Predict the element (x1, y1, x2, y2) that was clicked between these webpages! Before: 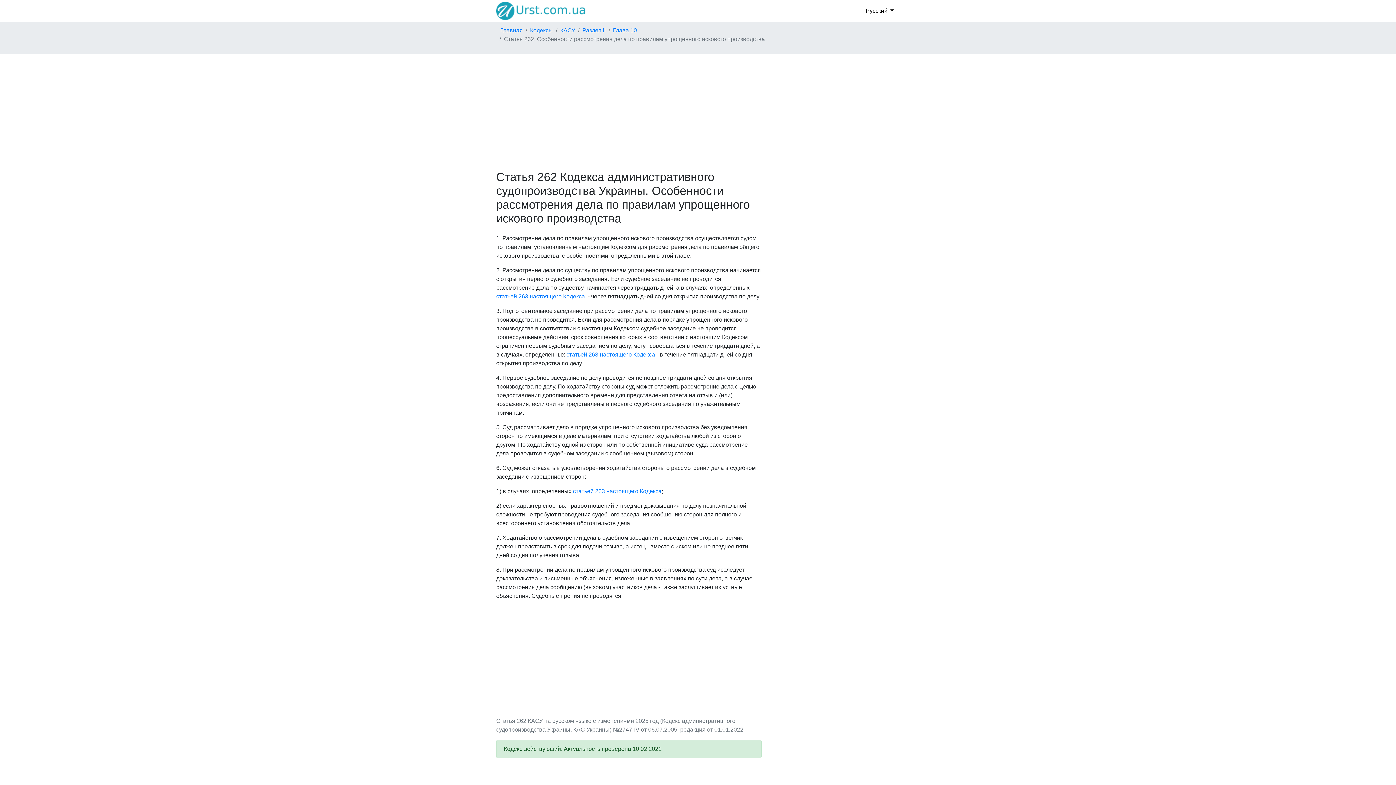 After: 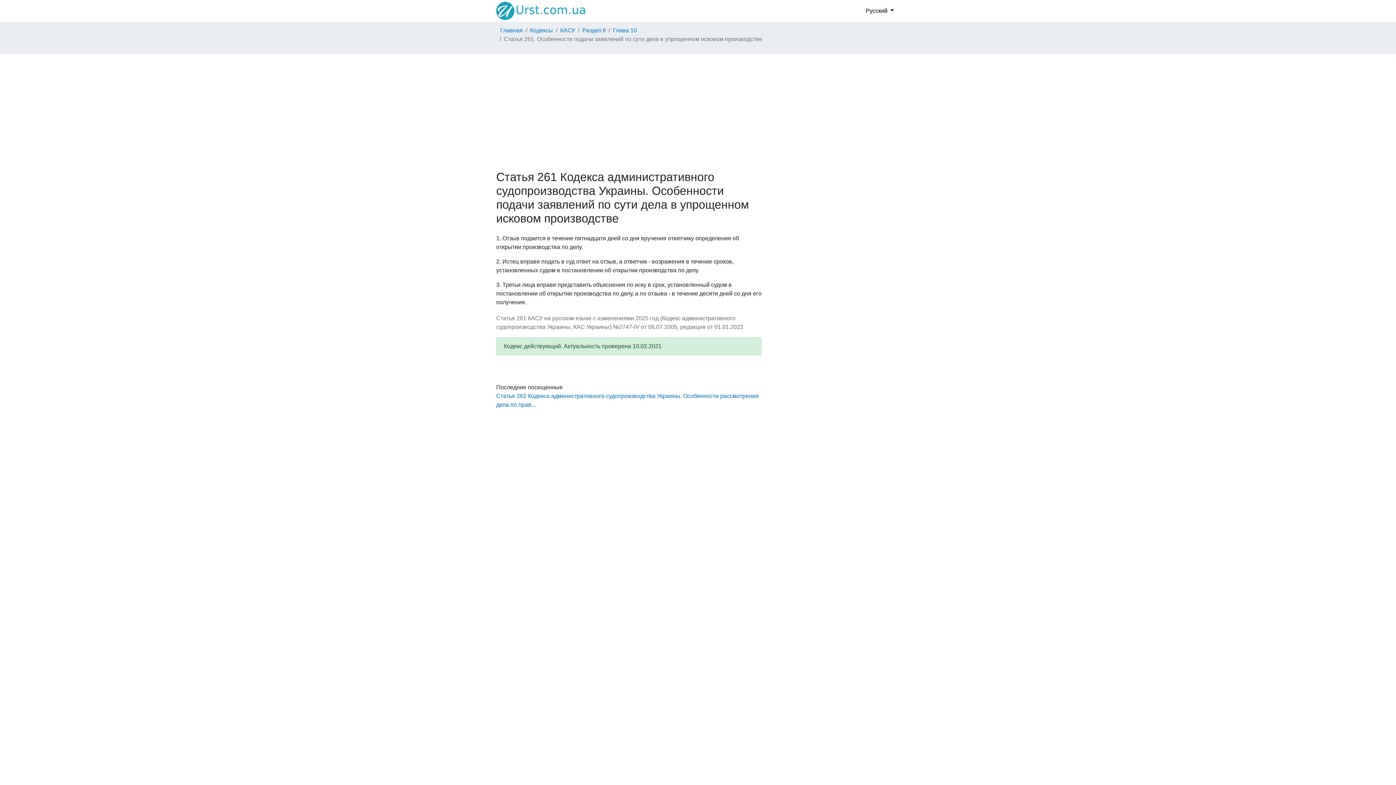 Action: label: Статья 261. Особенности подачи заявлений по сути дела в упрощенном исковом производстве bbox: (783, 408, 888, 432)